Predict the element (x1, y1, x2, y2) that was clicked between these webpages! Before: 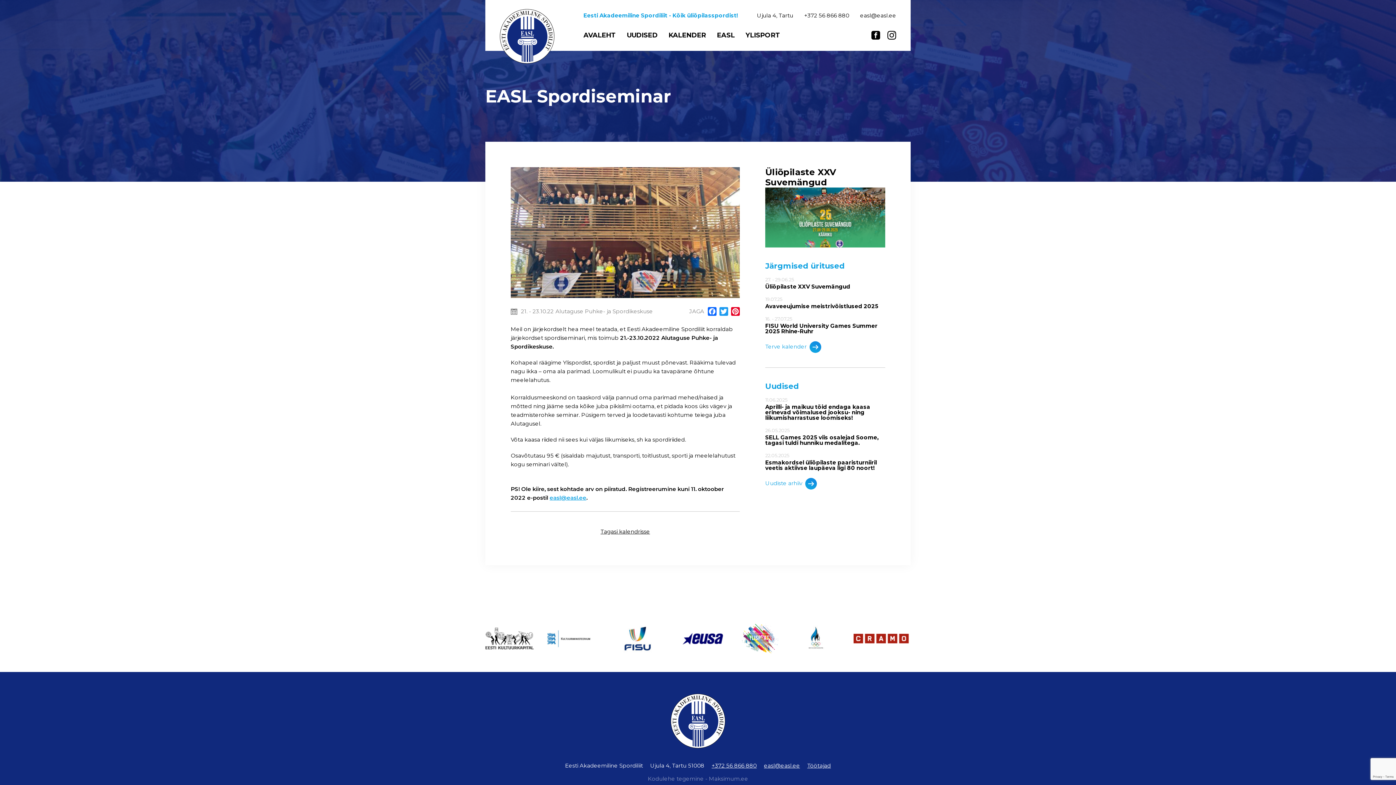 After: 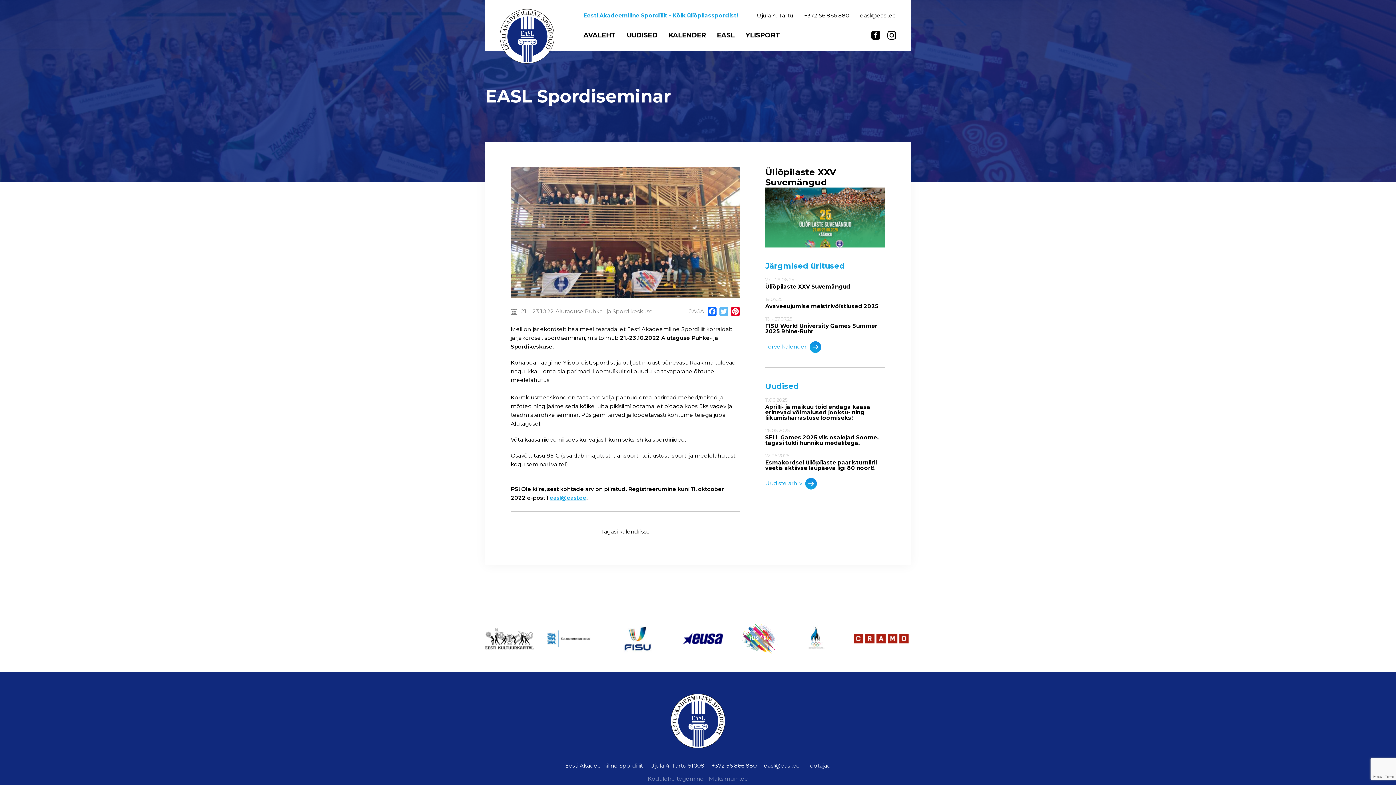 Action: bbox: (718, 307, 729, 316) label: Twitter